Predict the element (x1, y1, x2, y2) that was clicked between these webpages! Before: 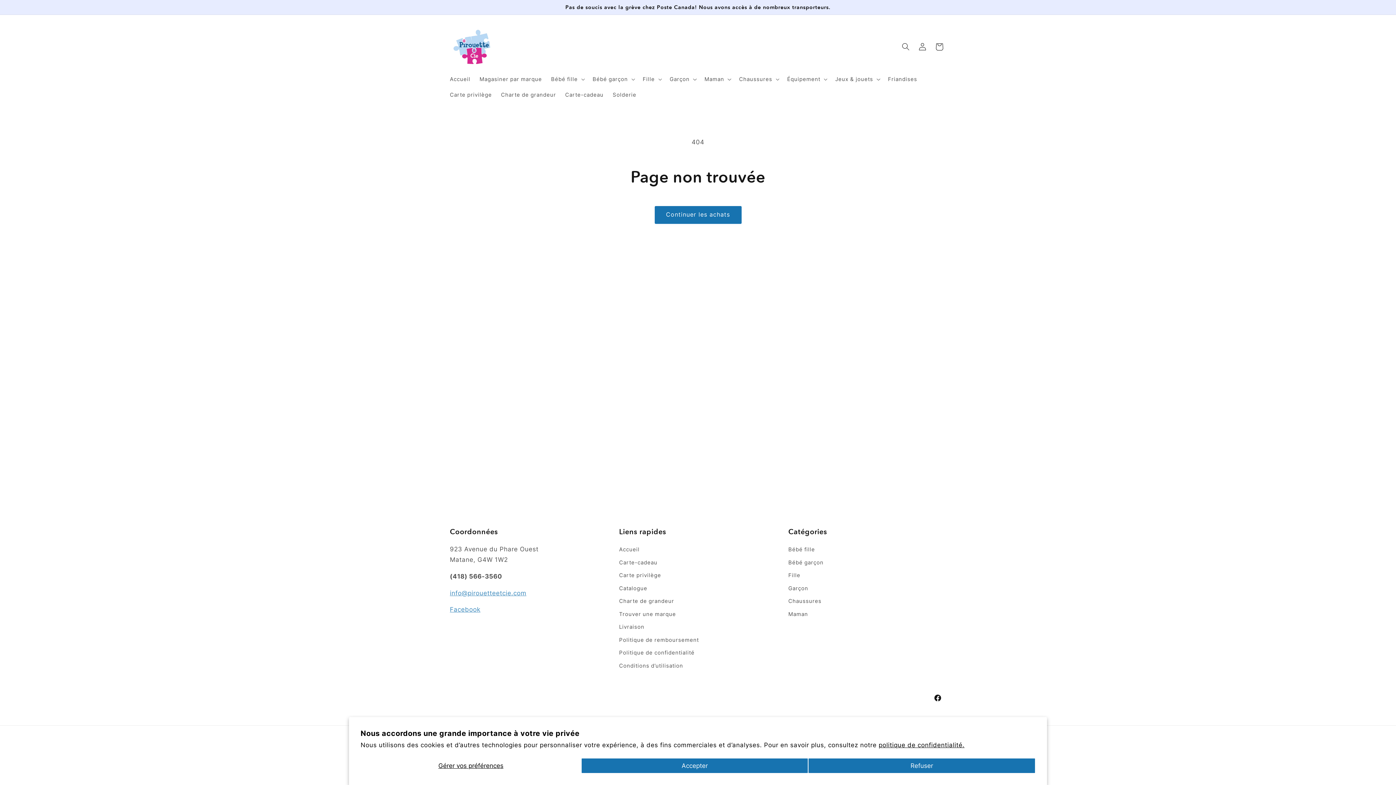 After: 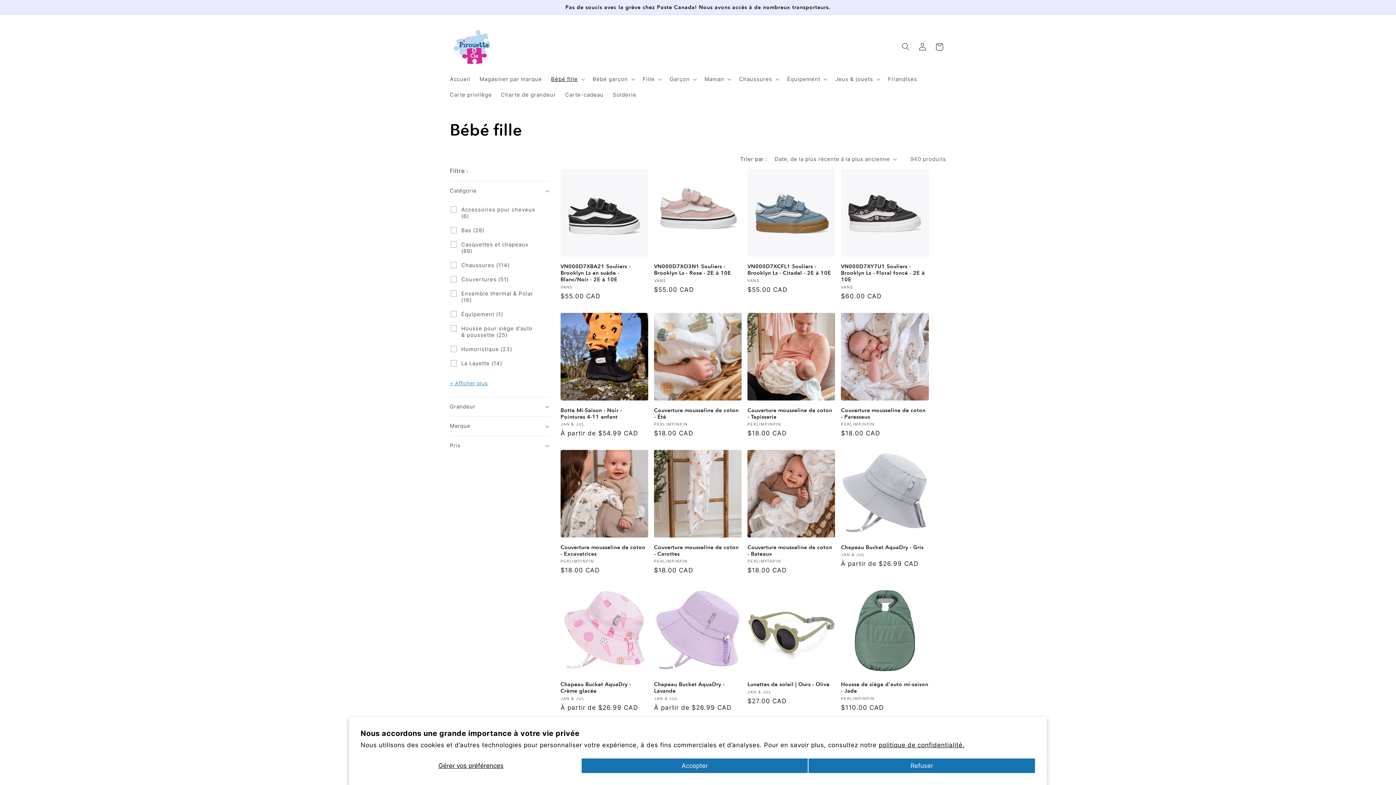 Action: label: Bébé fille bbox: (788, 545, 815, 556)